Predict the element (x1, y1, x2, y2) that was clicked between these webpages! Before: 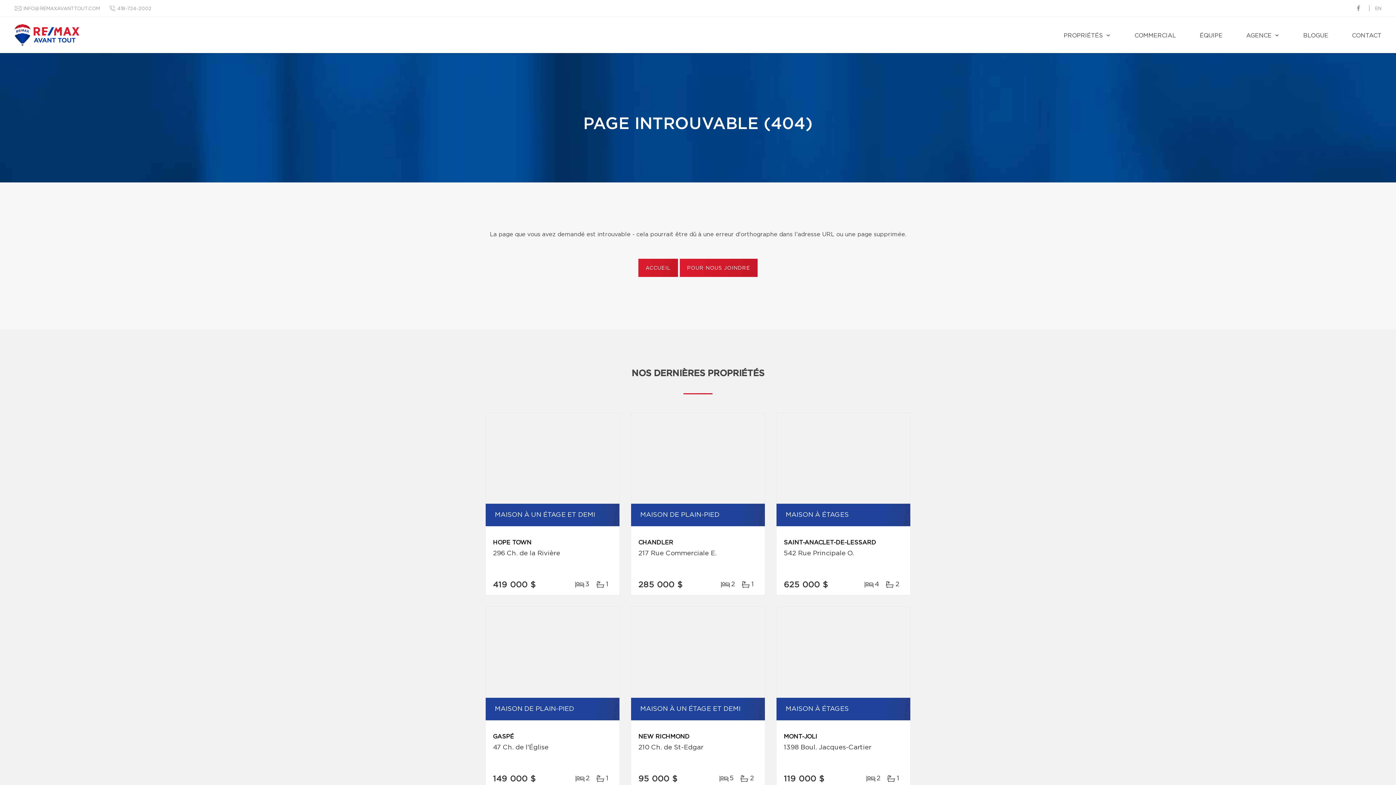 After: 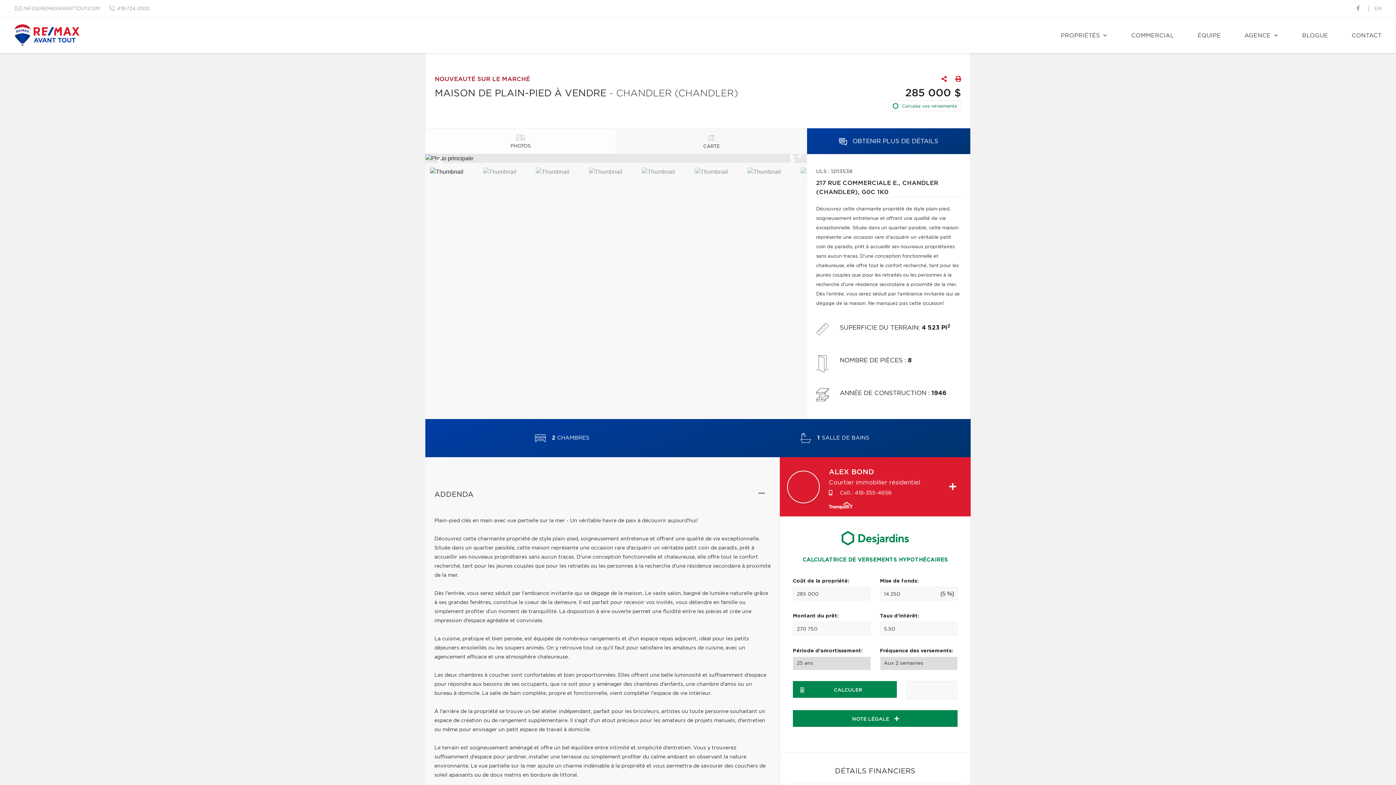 Action: bbox: (631, 413, 765, 504)